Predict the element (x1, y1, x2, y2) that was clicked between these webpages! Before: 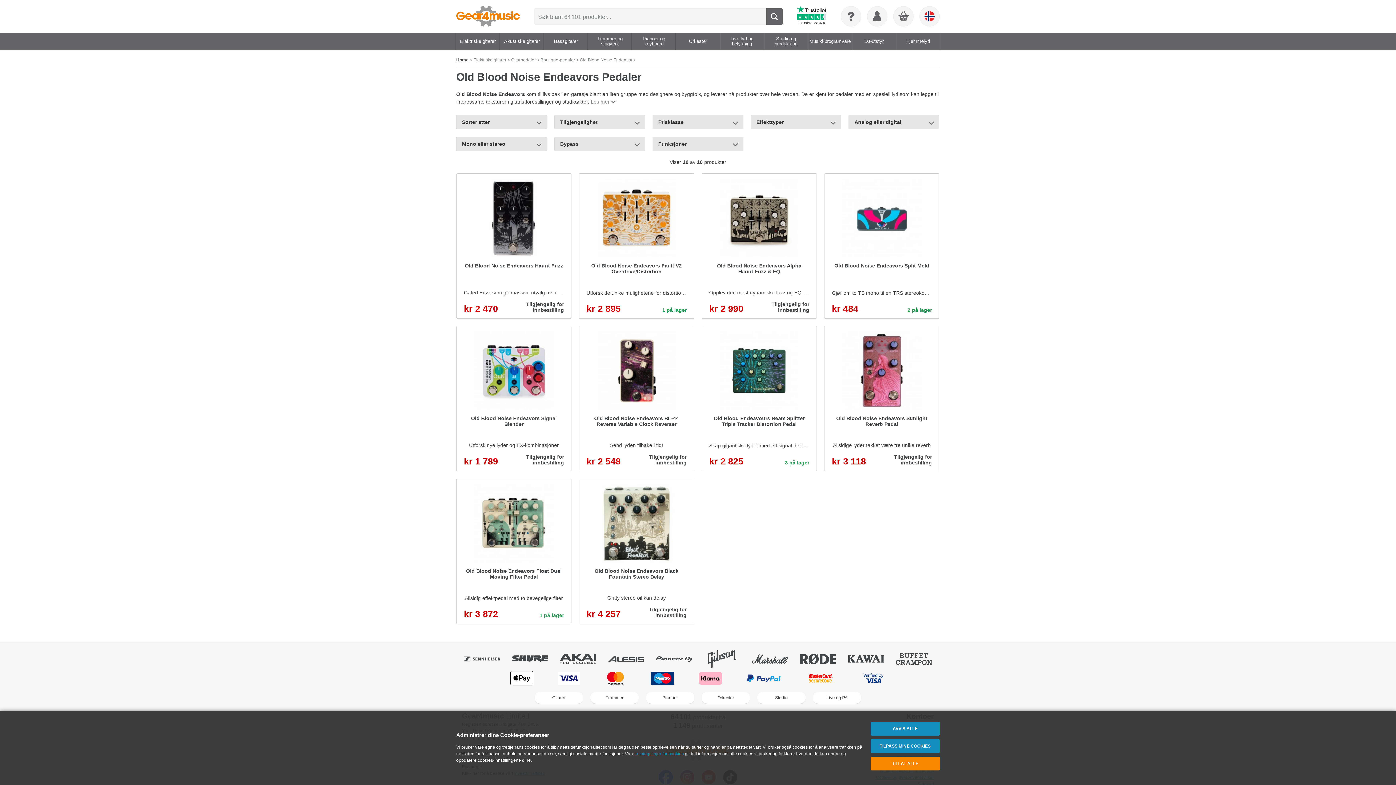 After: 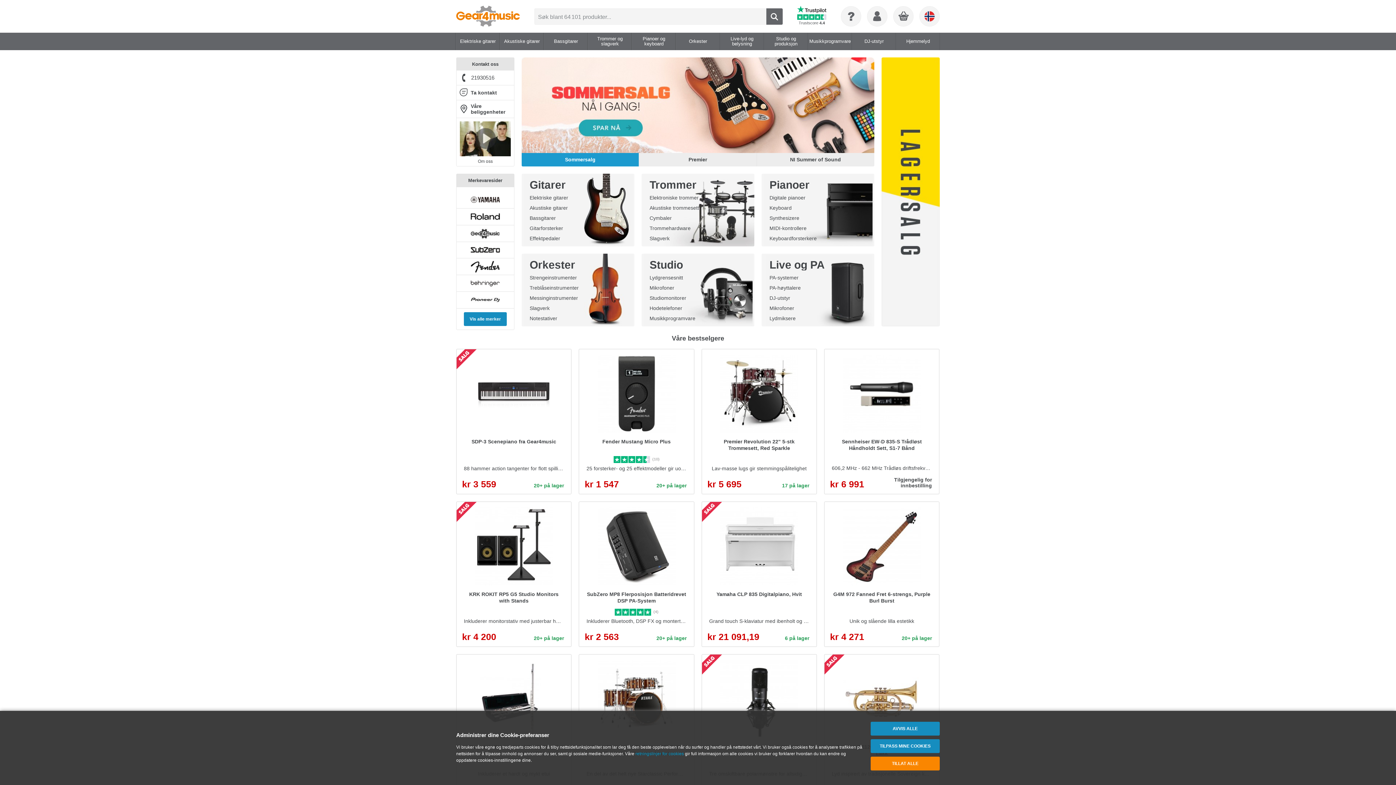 Action: bbox: (456, 57, 468, 62) label: Home